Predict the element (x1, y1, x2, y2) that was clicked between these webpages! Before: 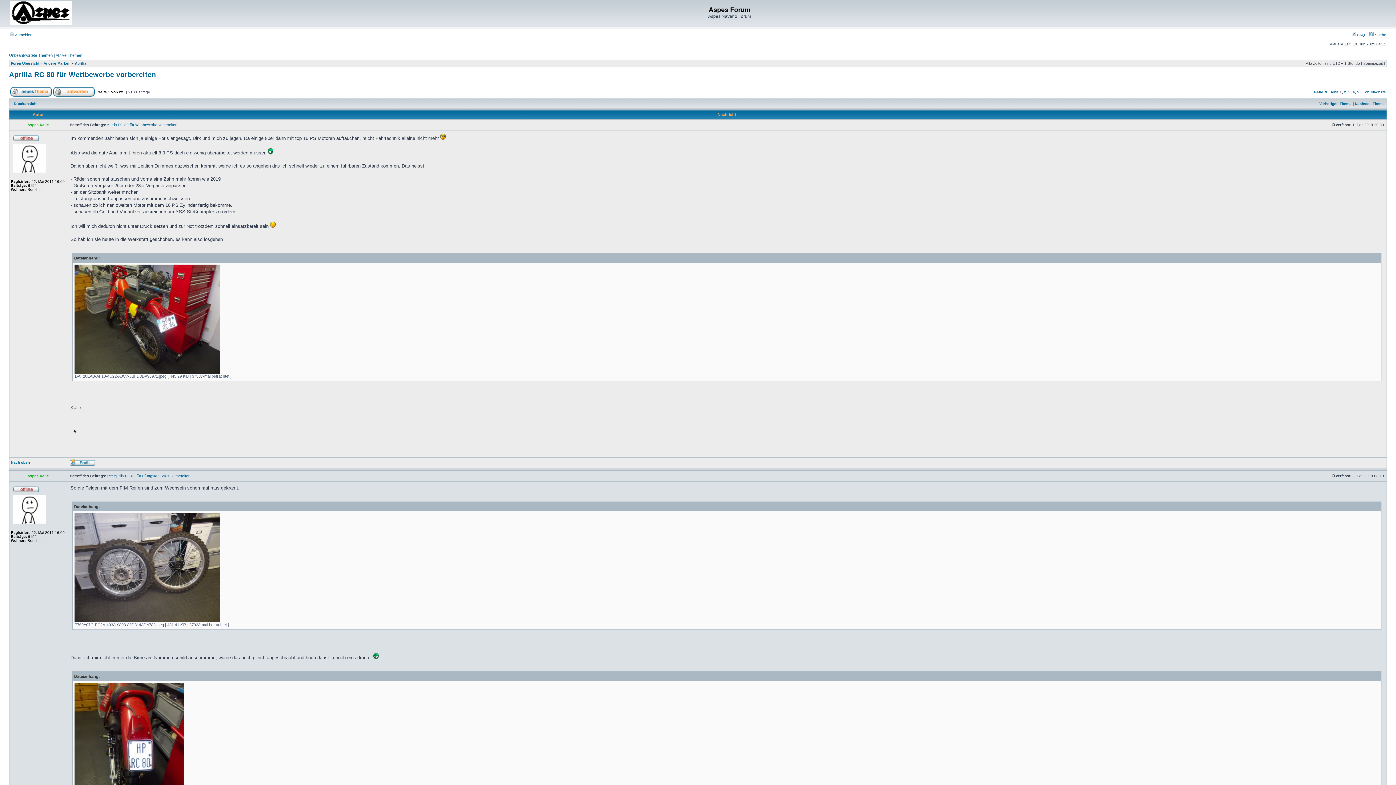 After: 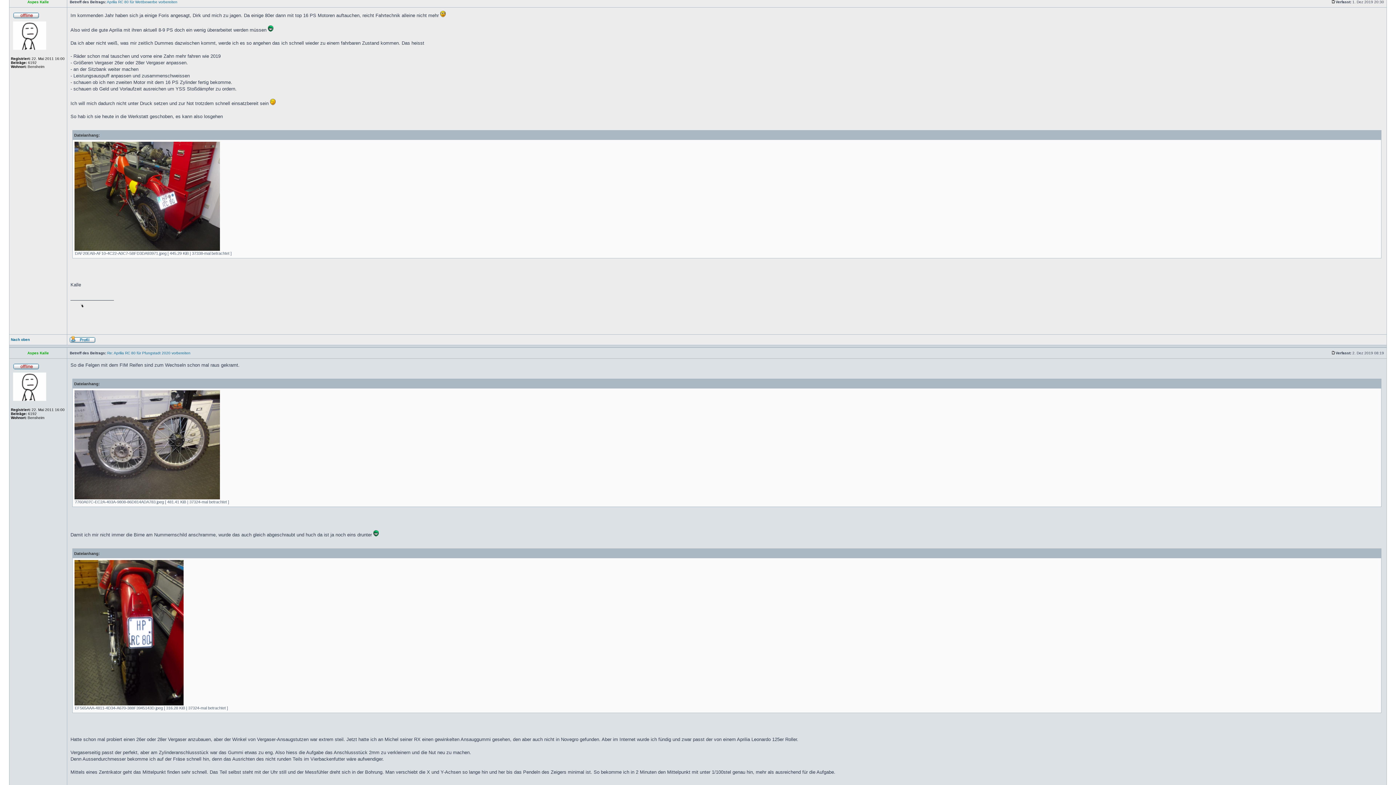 Action: bbox: (1331, 122, 1336, 126)